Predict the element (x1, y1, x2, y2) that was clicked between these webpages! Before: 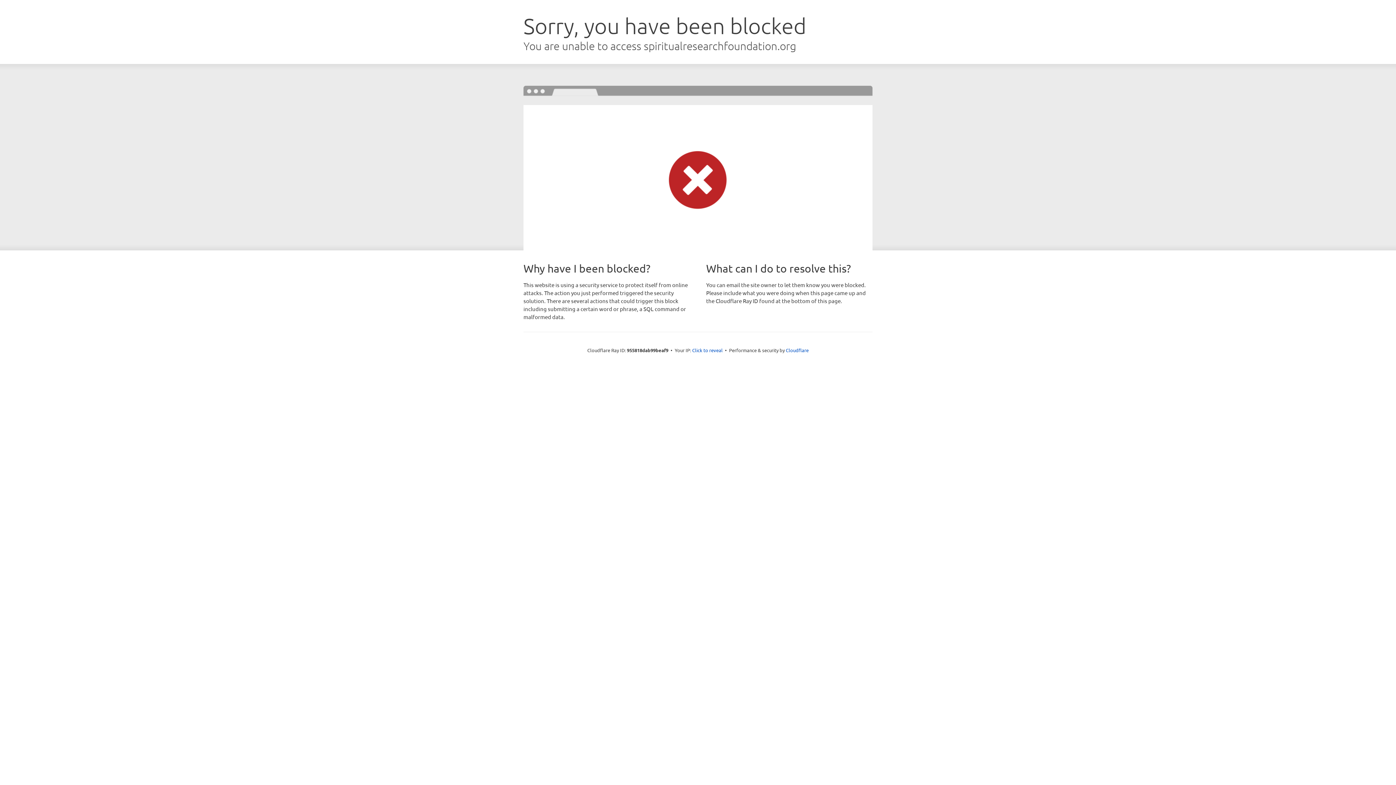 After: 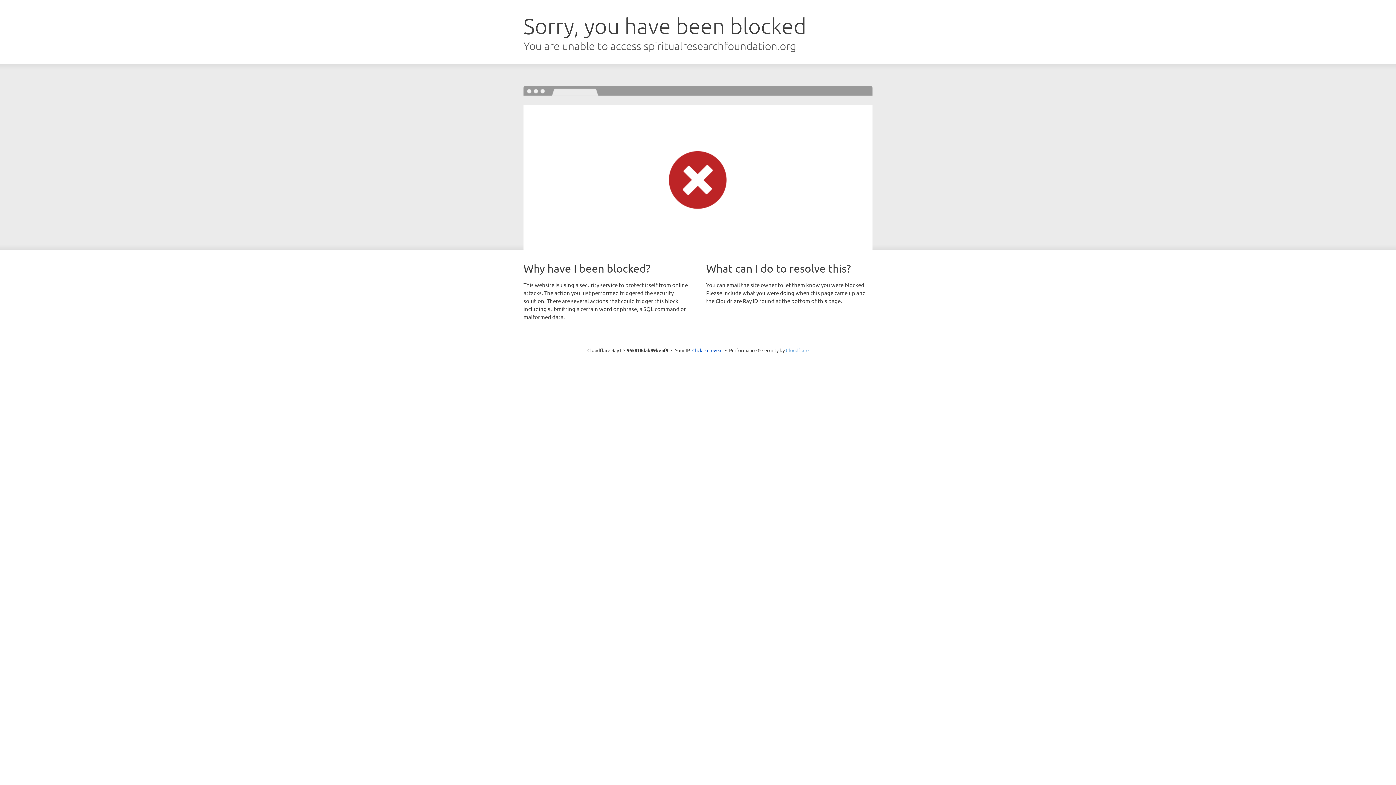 Action: label: Cloudflare bbox: (786, 347, 808, 353)